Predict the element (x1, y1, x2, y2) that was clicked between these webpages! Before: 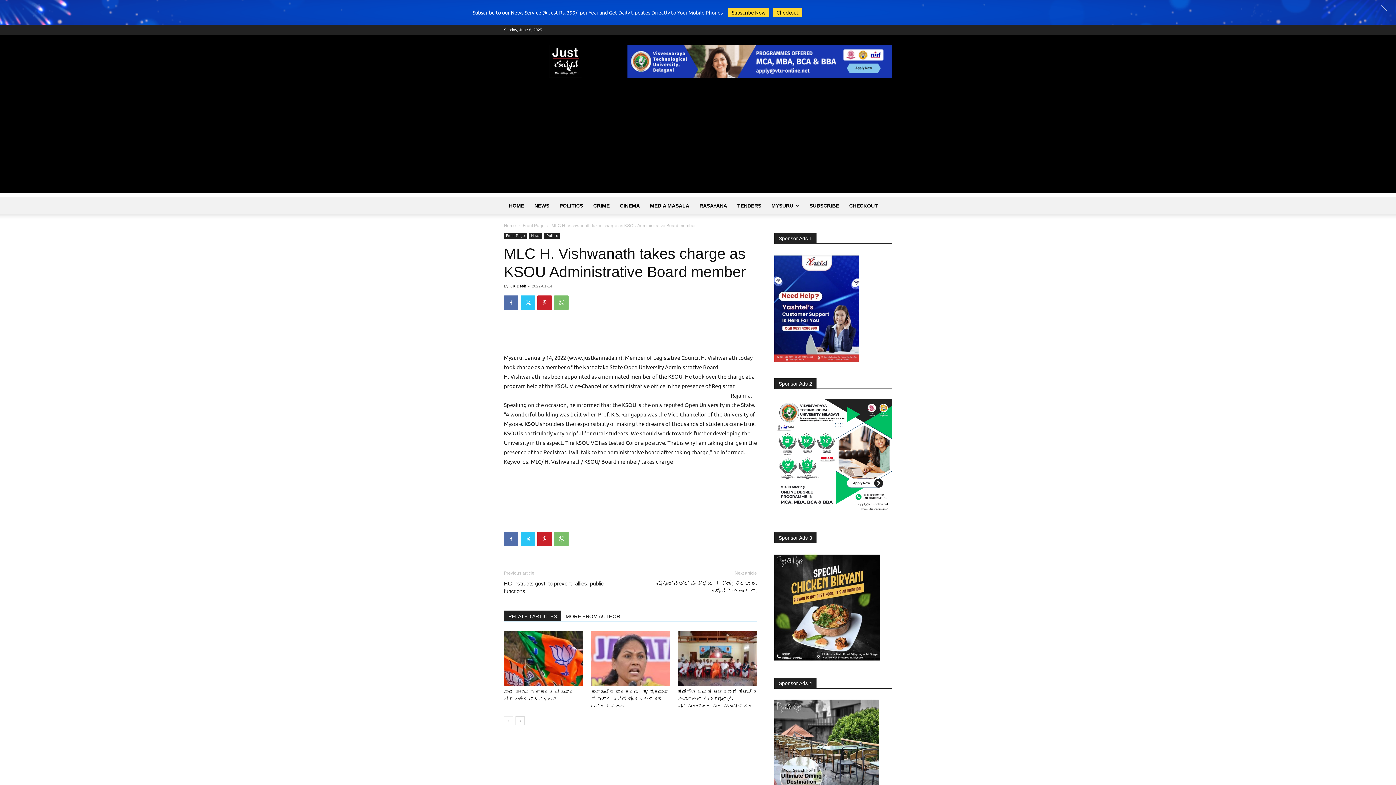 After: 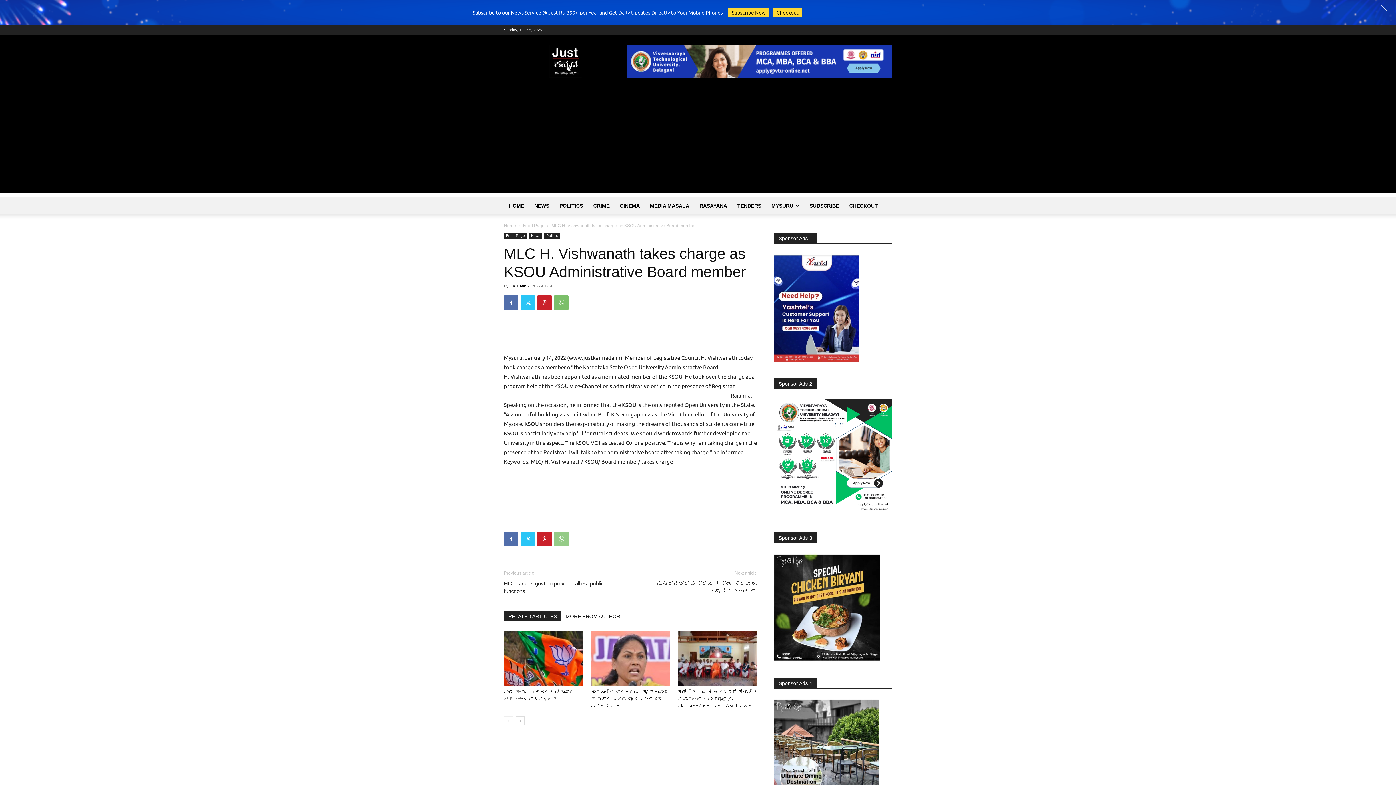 Action: bbox: (554, 532, 568, 546)